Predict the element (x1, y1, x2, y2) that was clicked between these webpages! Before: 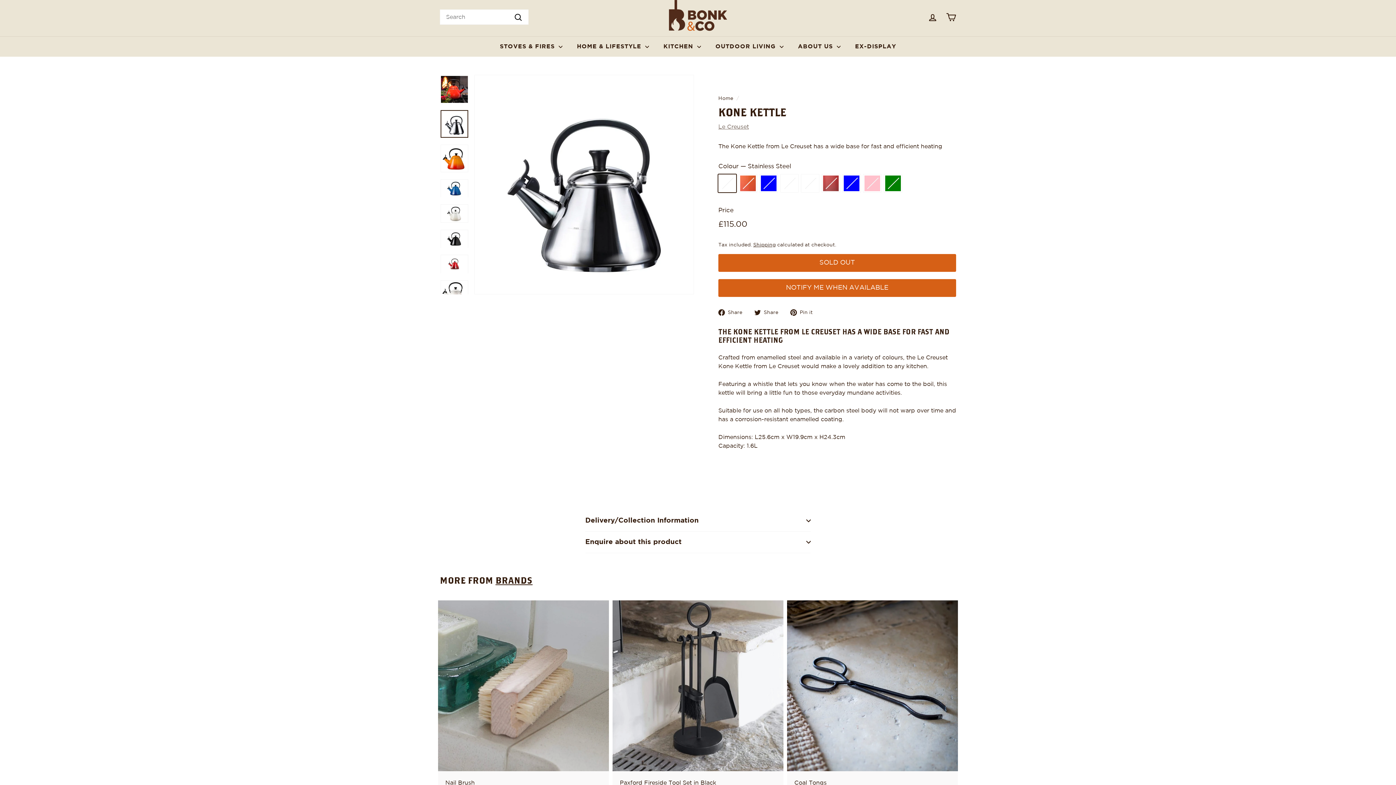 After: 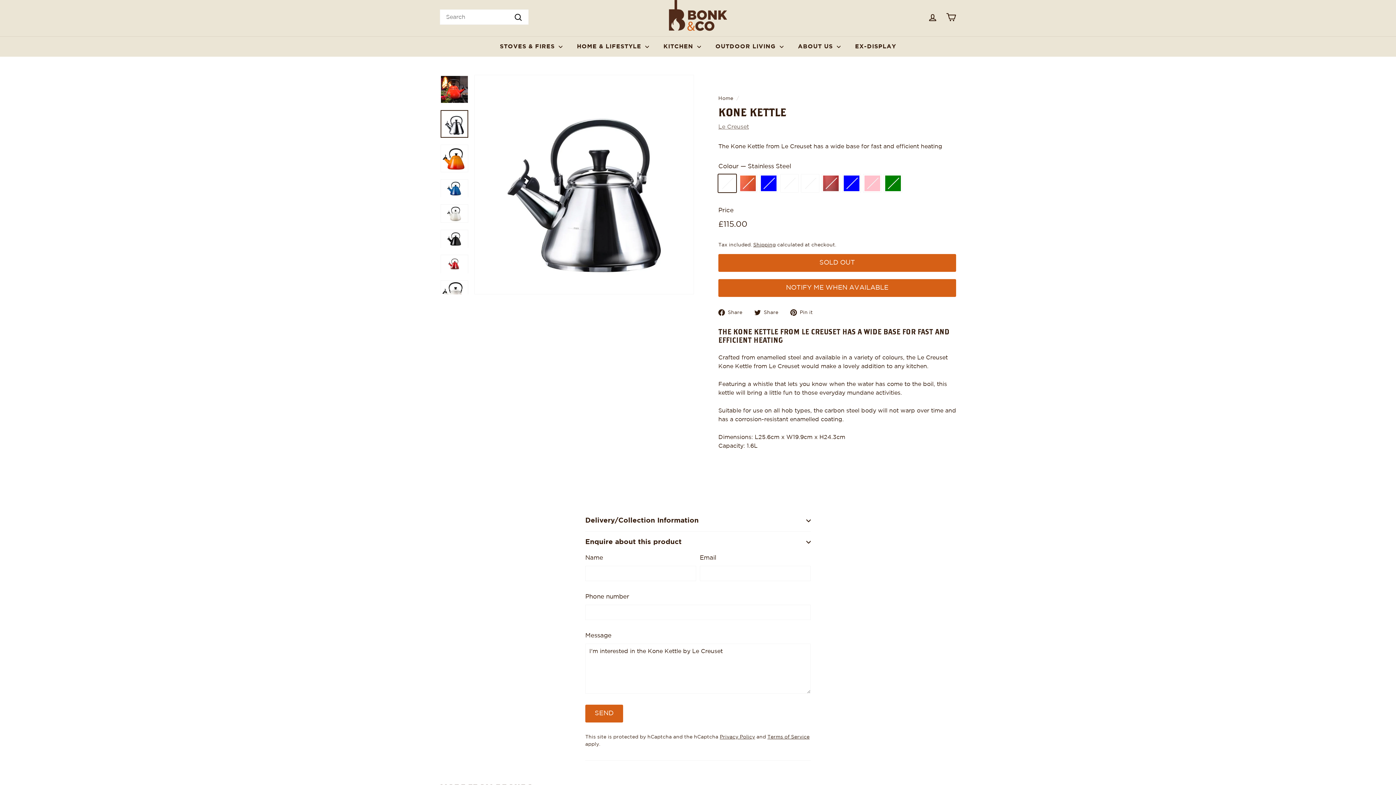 Action: bbox: (585, 531, 810, 553) label: Enquire about this product